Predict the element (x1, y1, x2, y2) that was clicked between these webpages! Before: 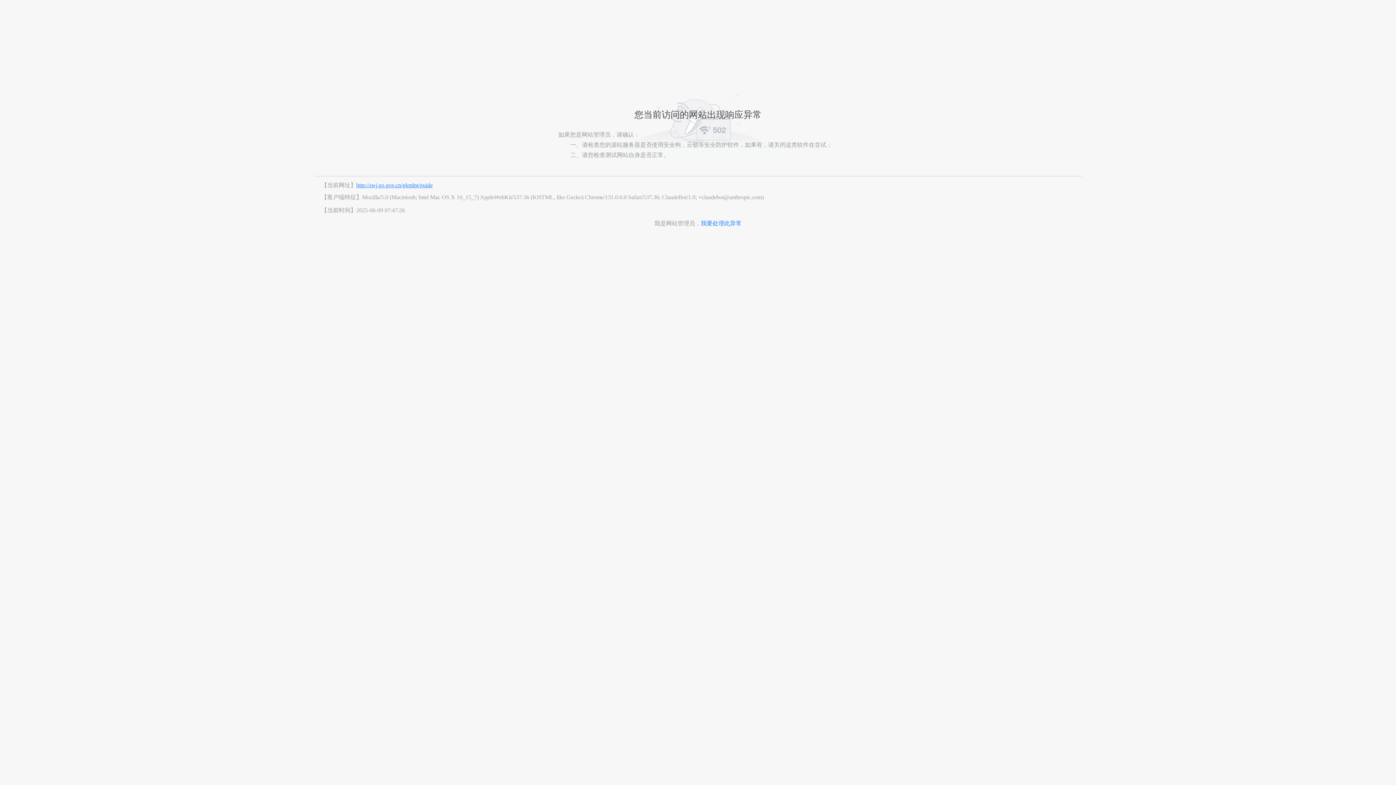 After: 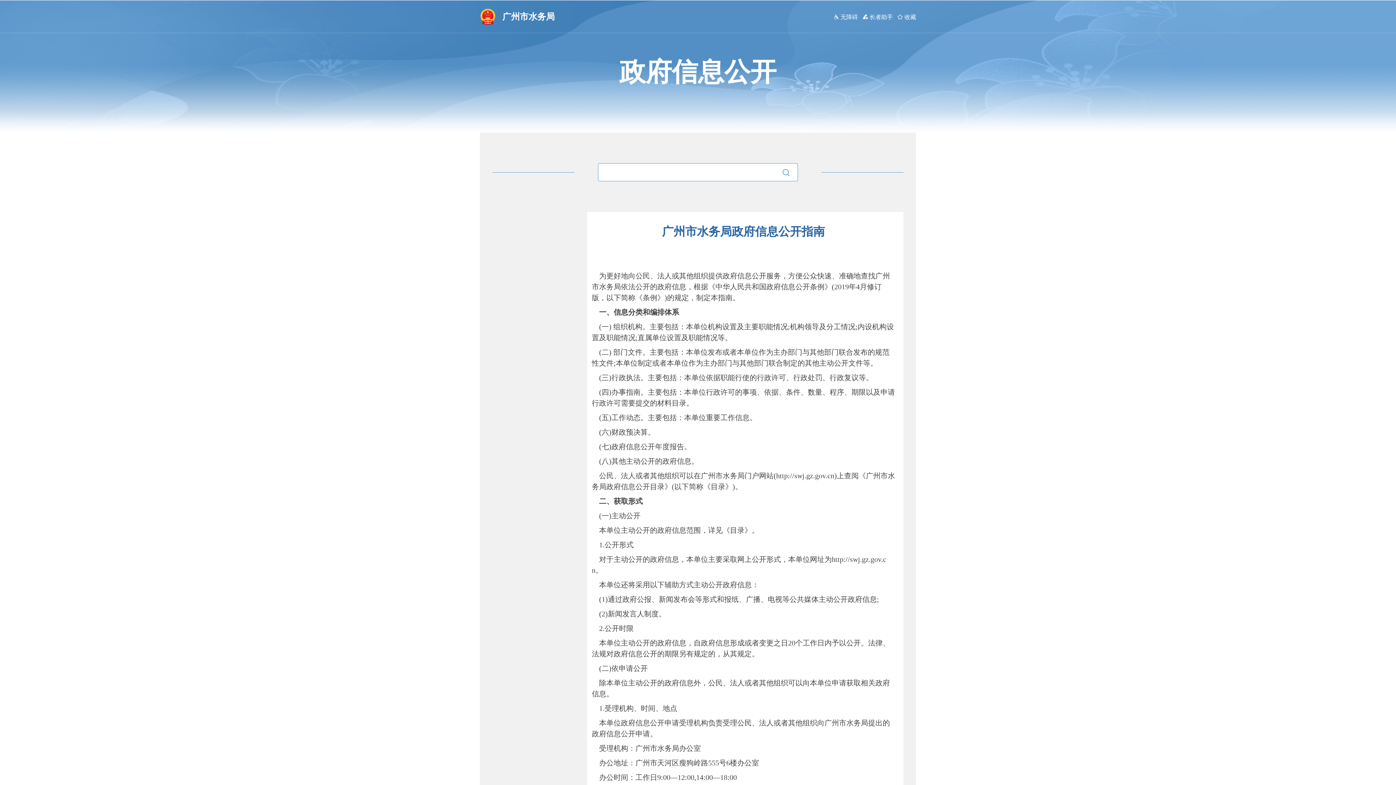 Action: label: http://swj.gz.gov.cn/gkmlpt/guide bbox: (356, 182, 432, 188)